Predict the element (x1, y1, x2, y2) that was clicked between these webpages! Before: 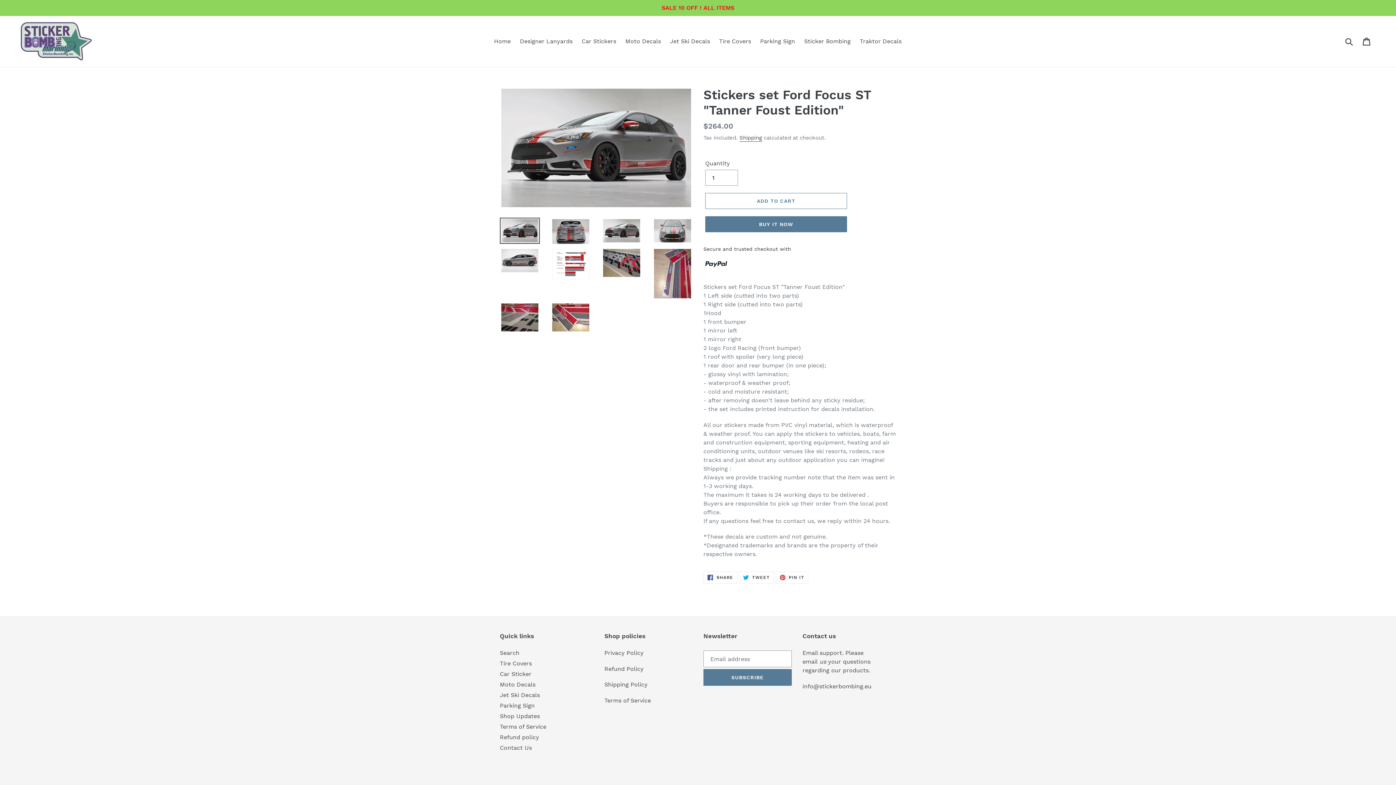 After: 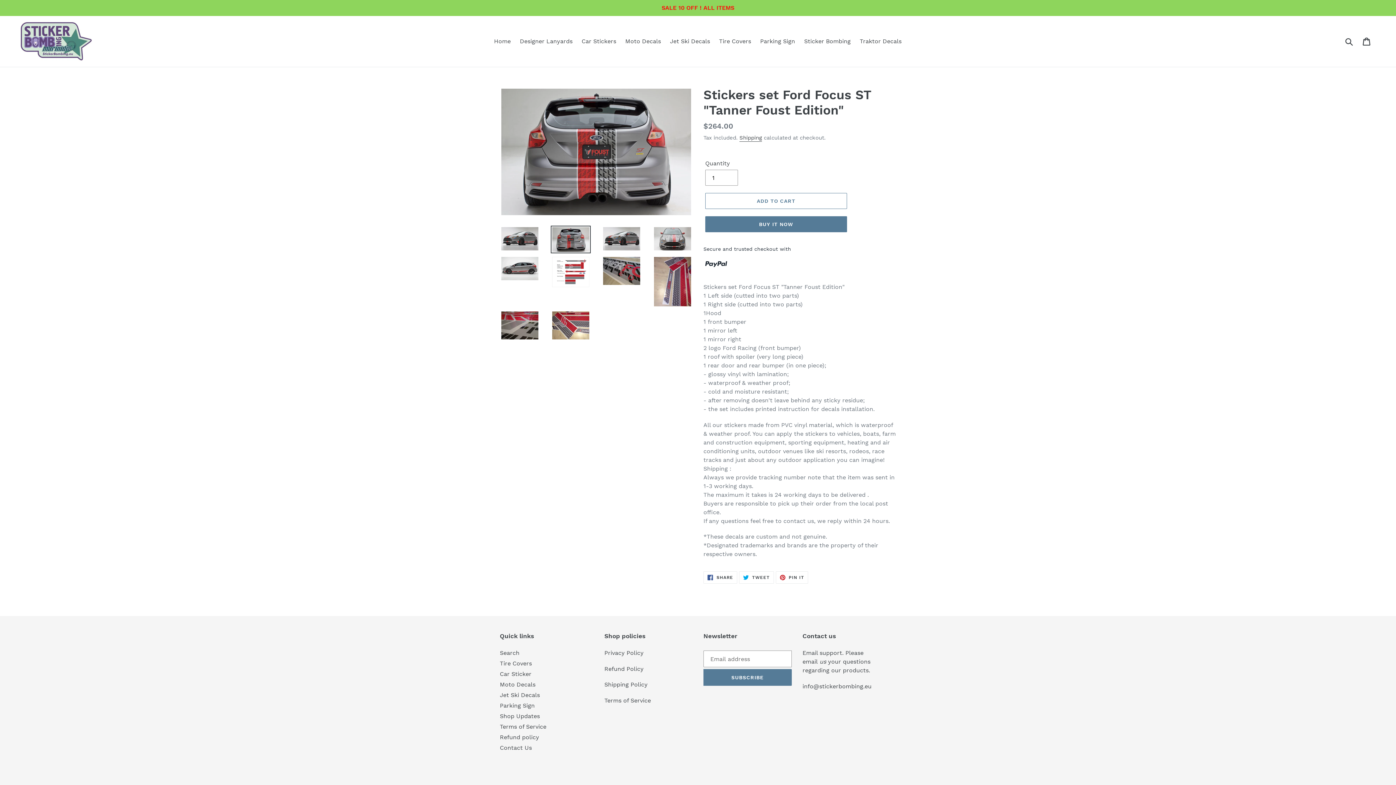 Action: bbox: (550, 217, 590, 245)